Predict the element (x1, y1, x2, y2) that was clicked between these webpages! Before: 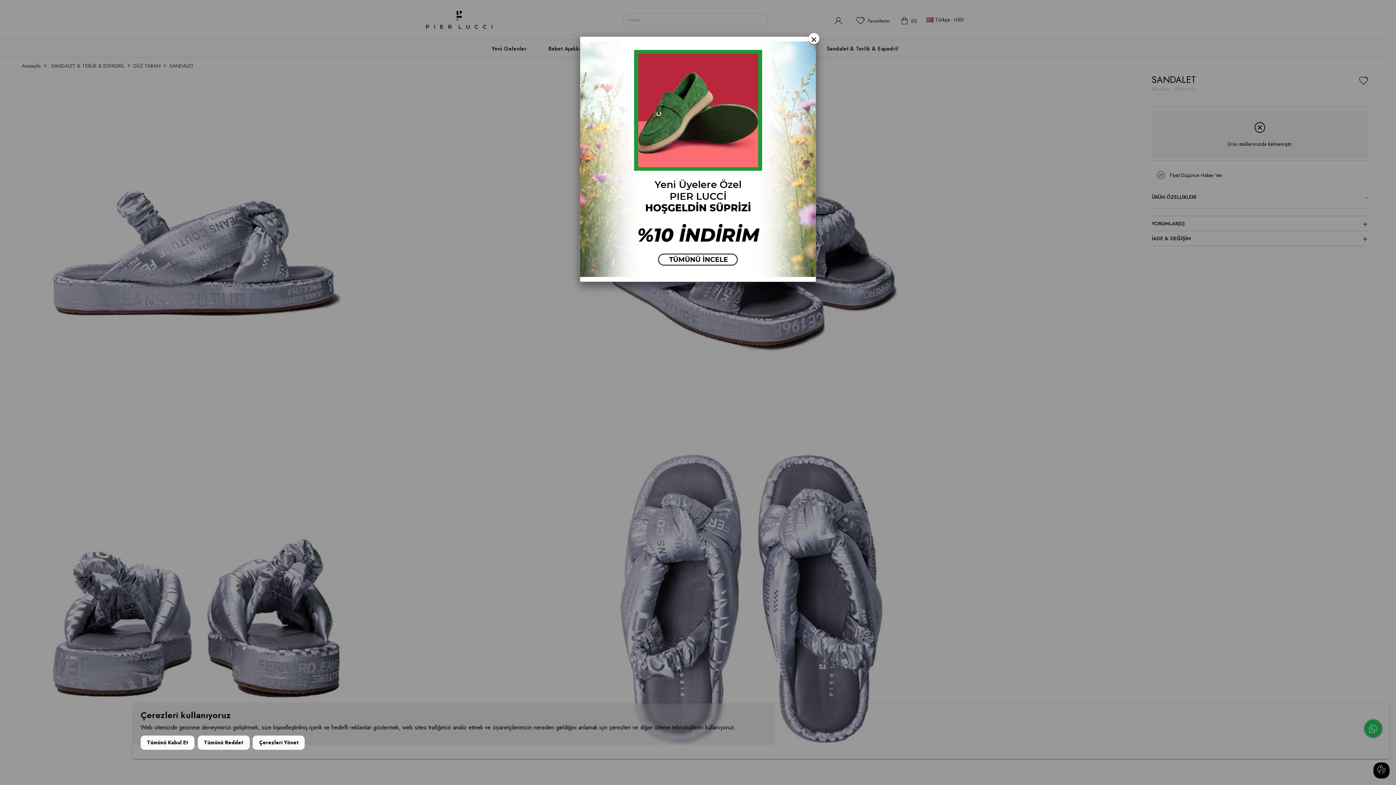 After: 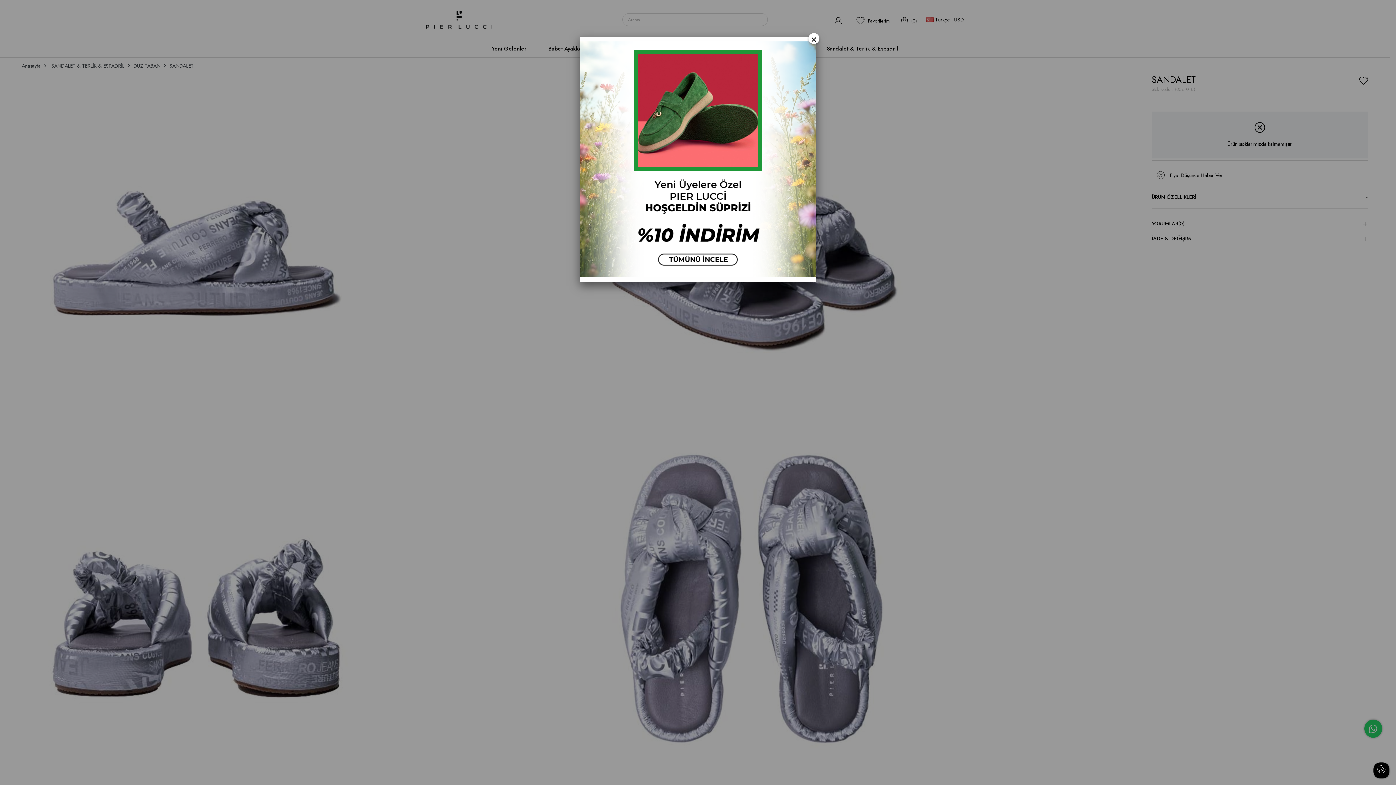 Action: bbox: (140, 736, 194, 750) label: Tümünü Kabul Et